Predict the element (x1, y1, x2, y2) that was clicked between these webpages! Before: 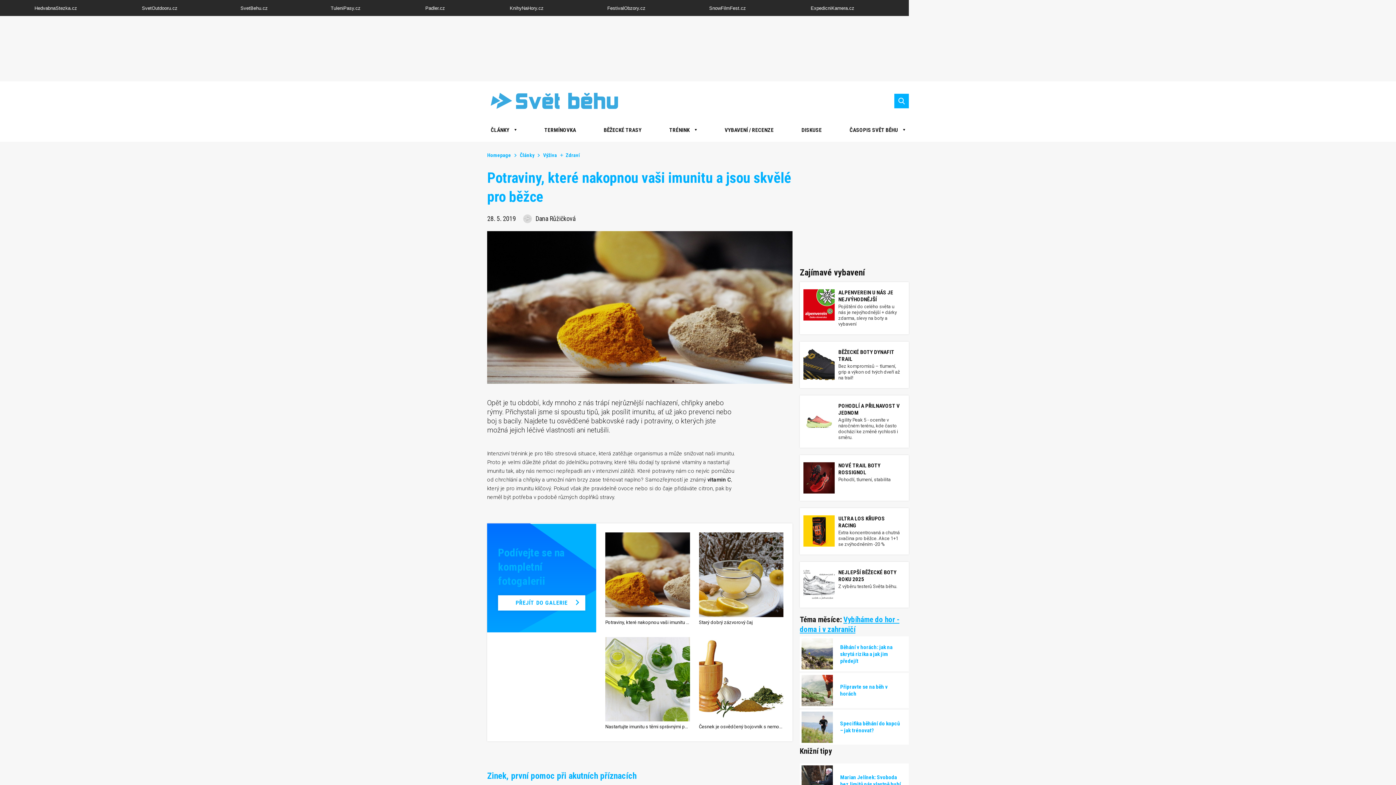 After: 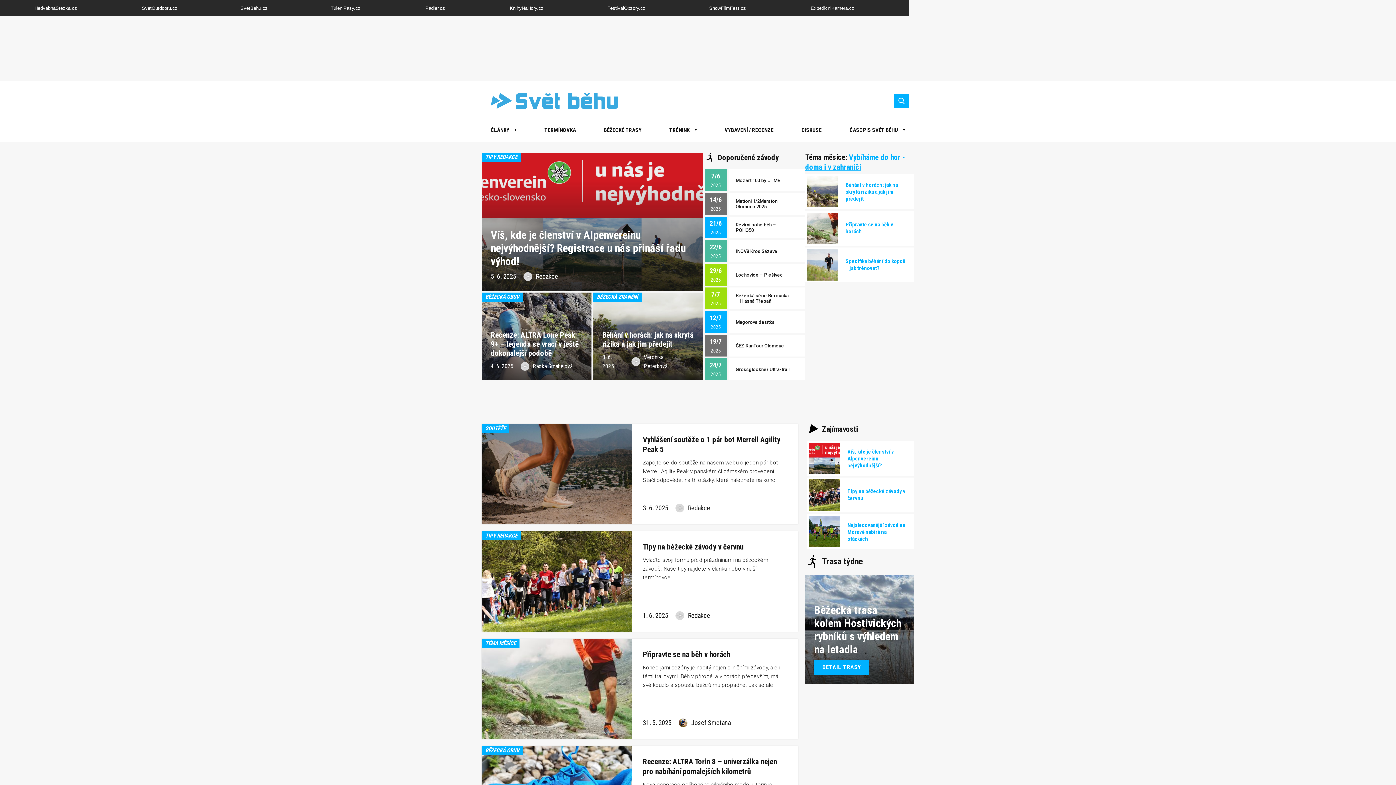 Action: bbox: (480, 90, 618, 111) label: Hlavní stránka